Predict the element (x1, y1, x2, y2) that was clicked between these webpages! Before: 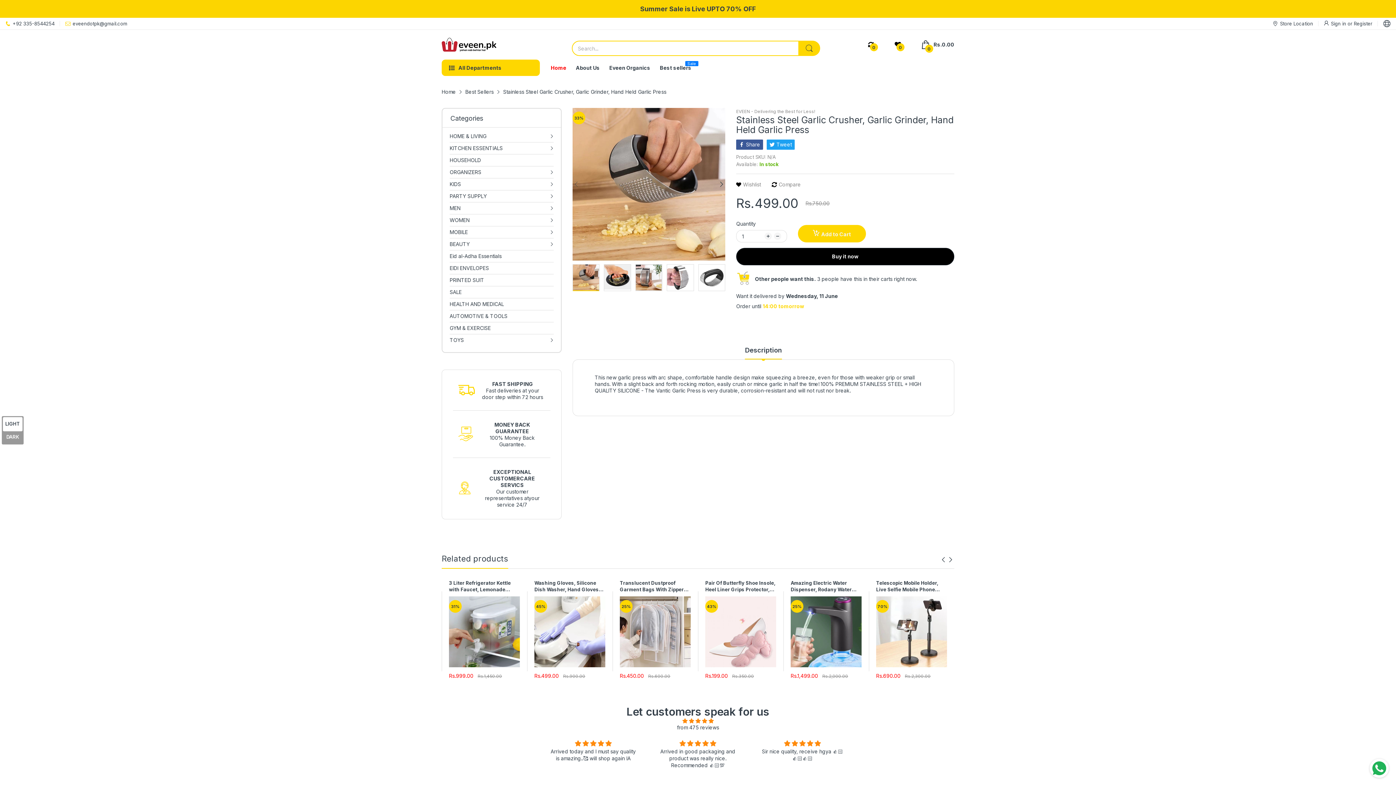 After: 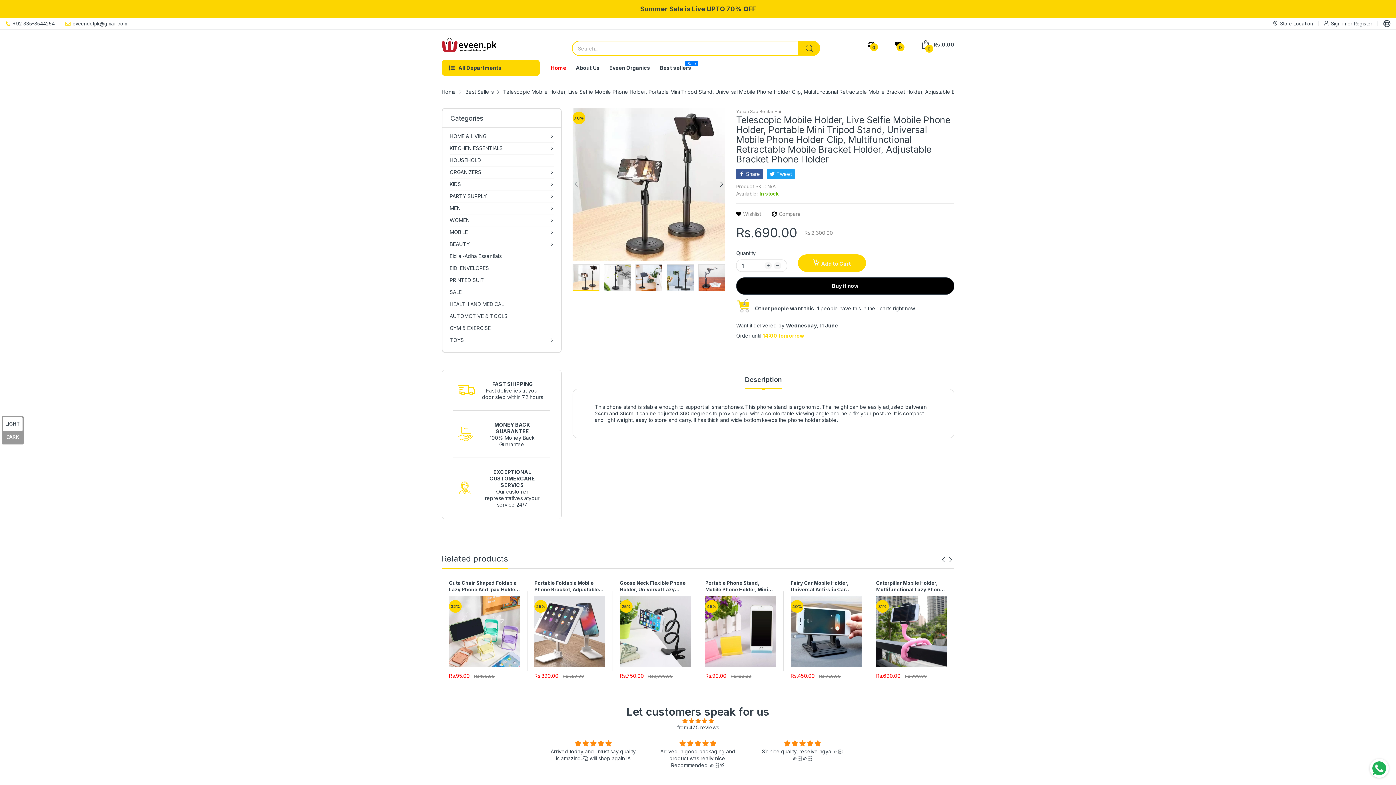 Action: bbox: (876, 596, 947, 667)